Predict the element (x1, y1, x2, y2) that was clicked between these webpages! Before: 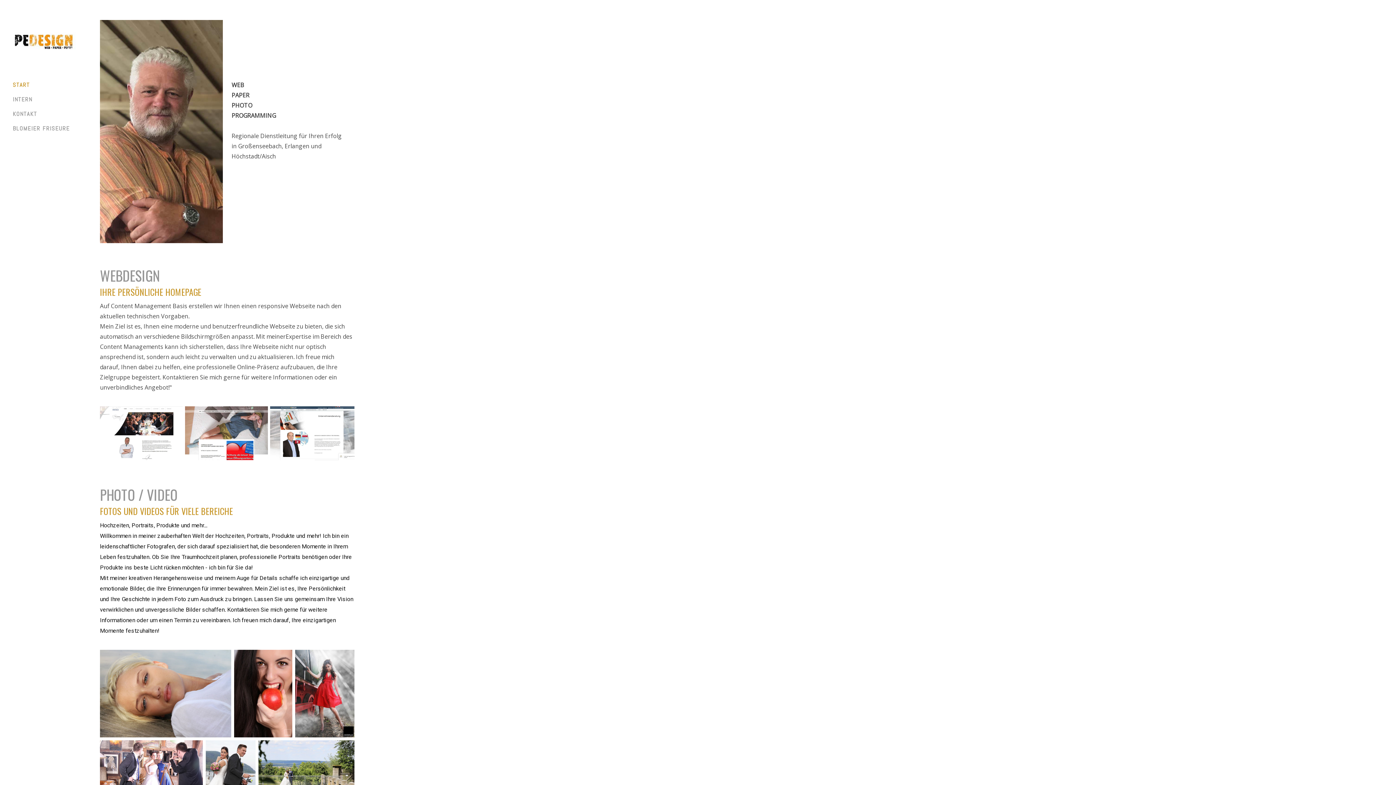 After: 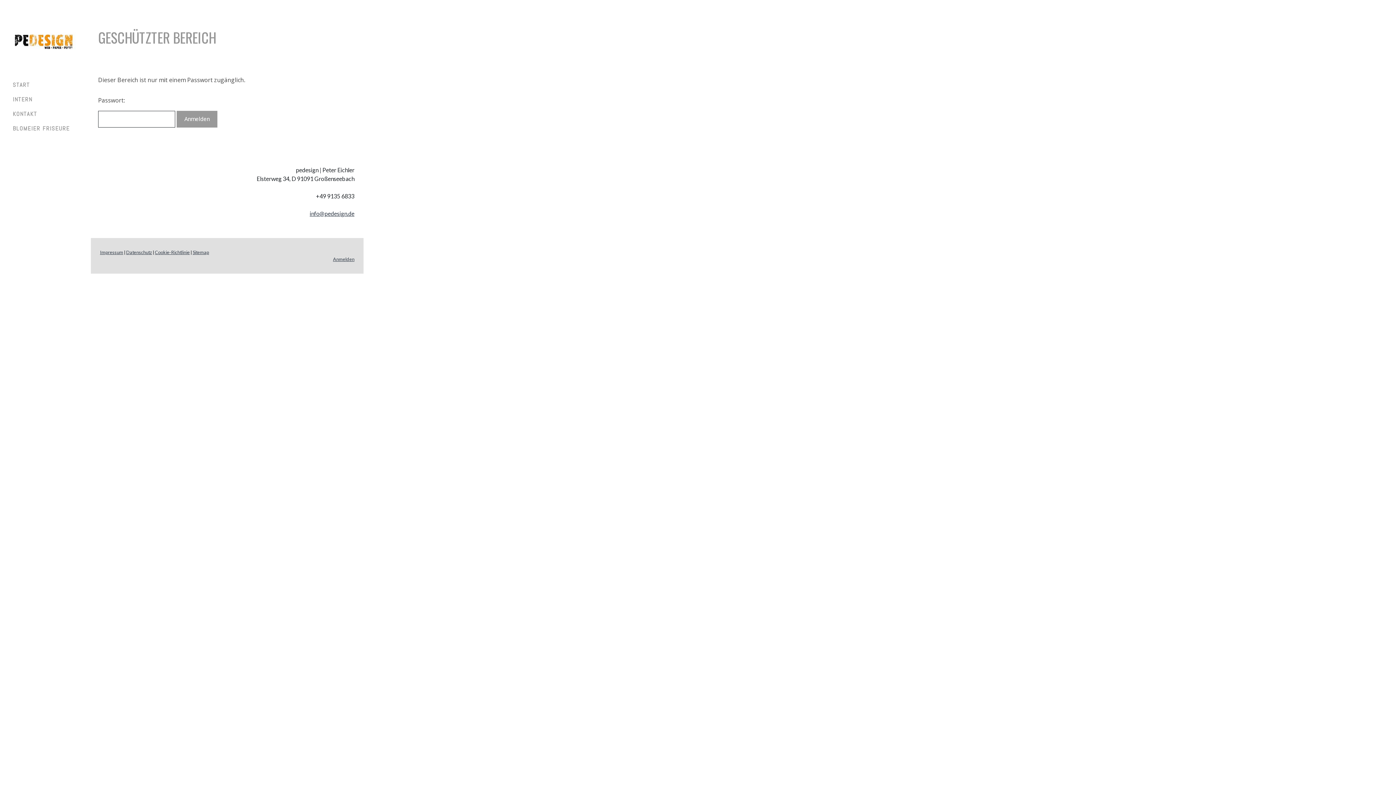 Action: bbox: (7, 121, 83, 136) label: BLOMEIER FRISEURE